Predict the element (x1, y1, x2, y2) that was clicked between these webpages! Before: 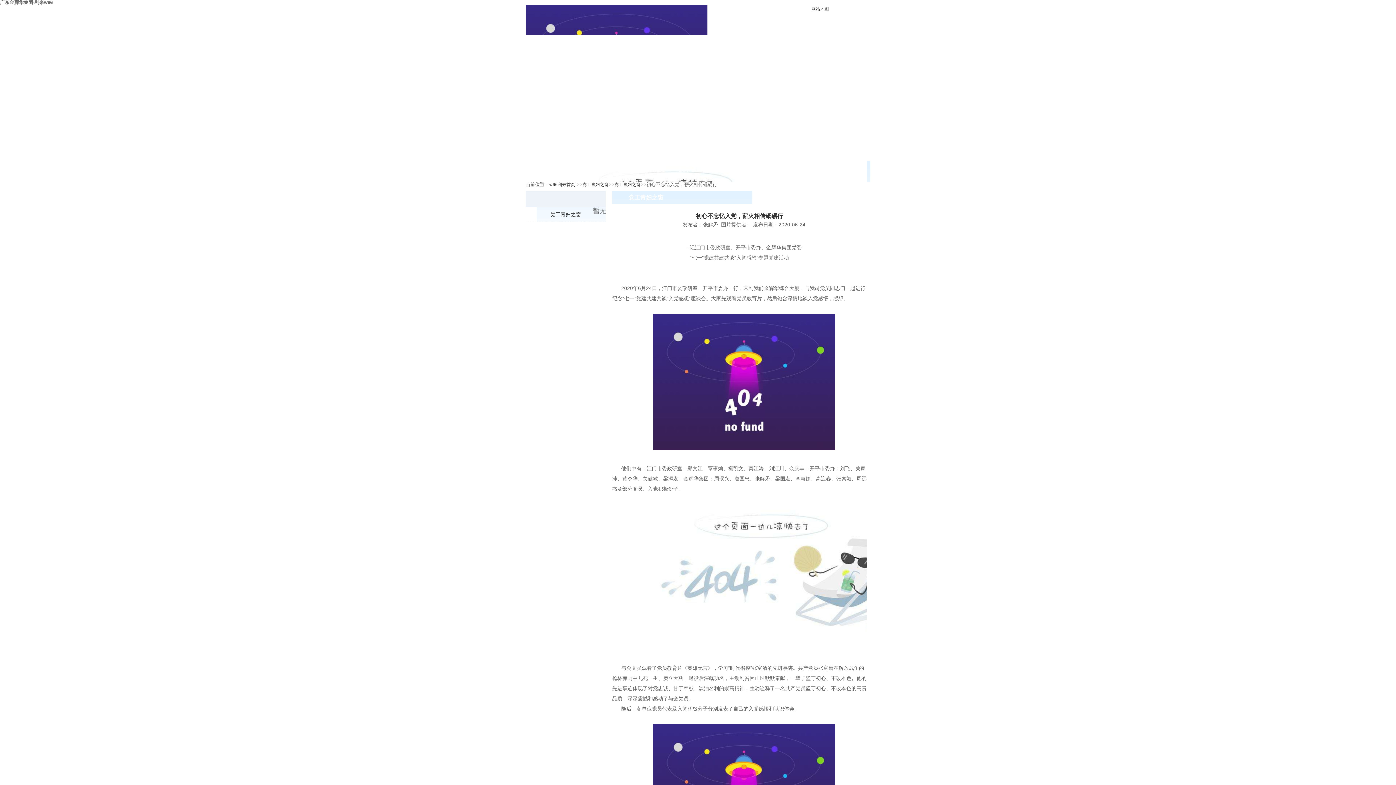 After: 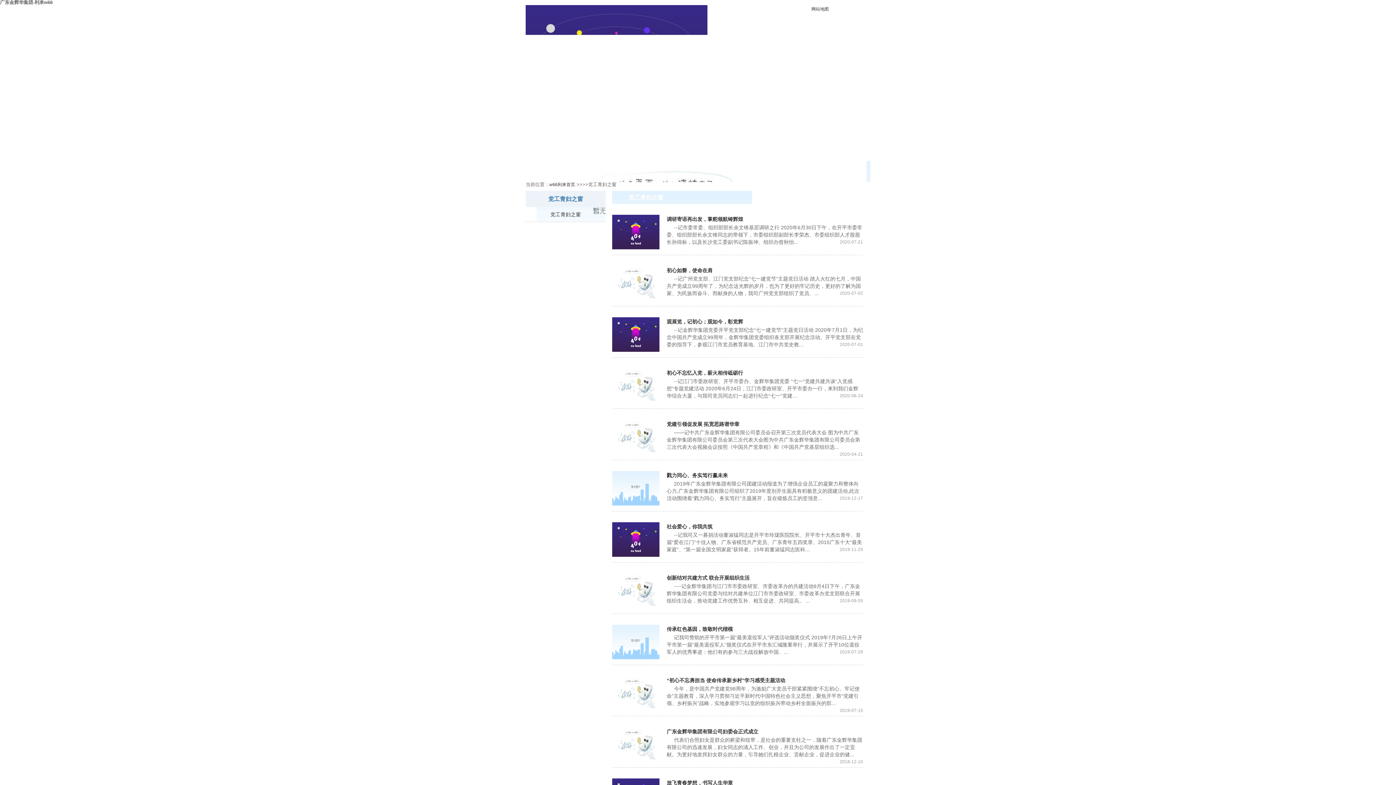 Action: bbox: (614, 182, 640, 187) label: 党工青妇之窗